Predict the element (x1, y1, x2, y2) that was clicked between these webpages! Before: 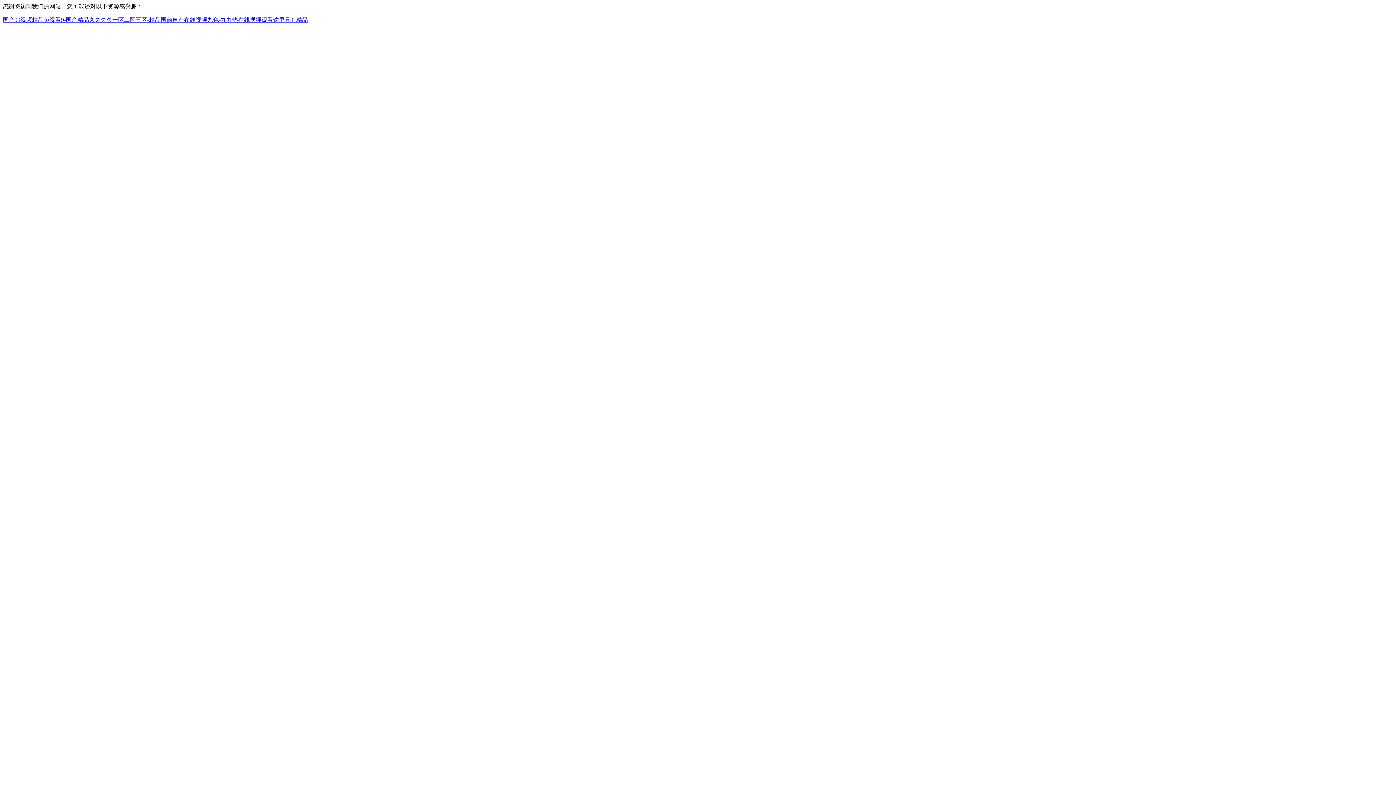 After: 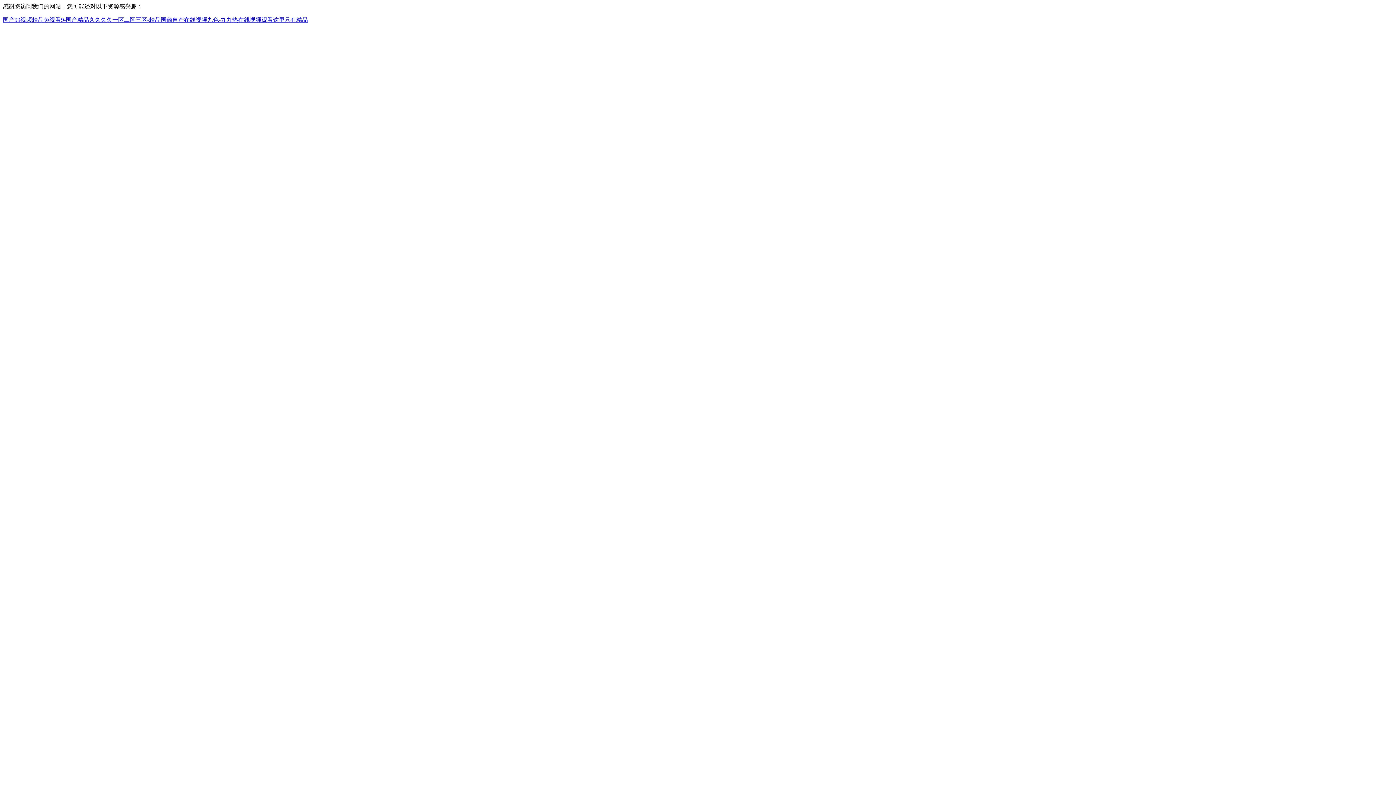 Action: label: 国产99视频精品免视看9-国产精品久久久久一区二区三区-精品国偷自产在线视频九色-九九热在线视频观看这里只有精品 bbox: (2, 16, 308, 22)